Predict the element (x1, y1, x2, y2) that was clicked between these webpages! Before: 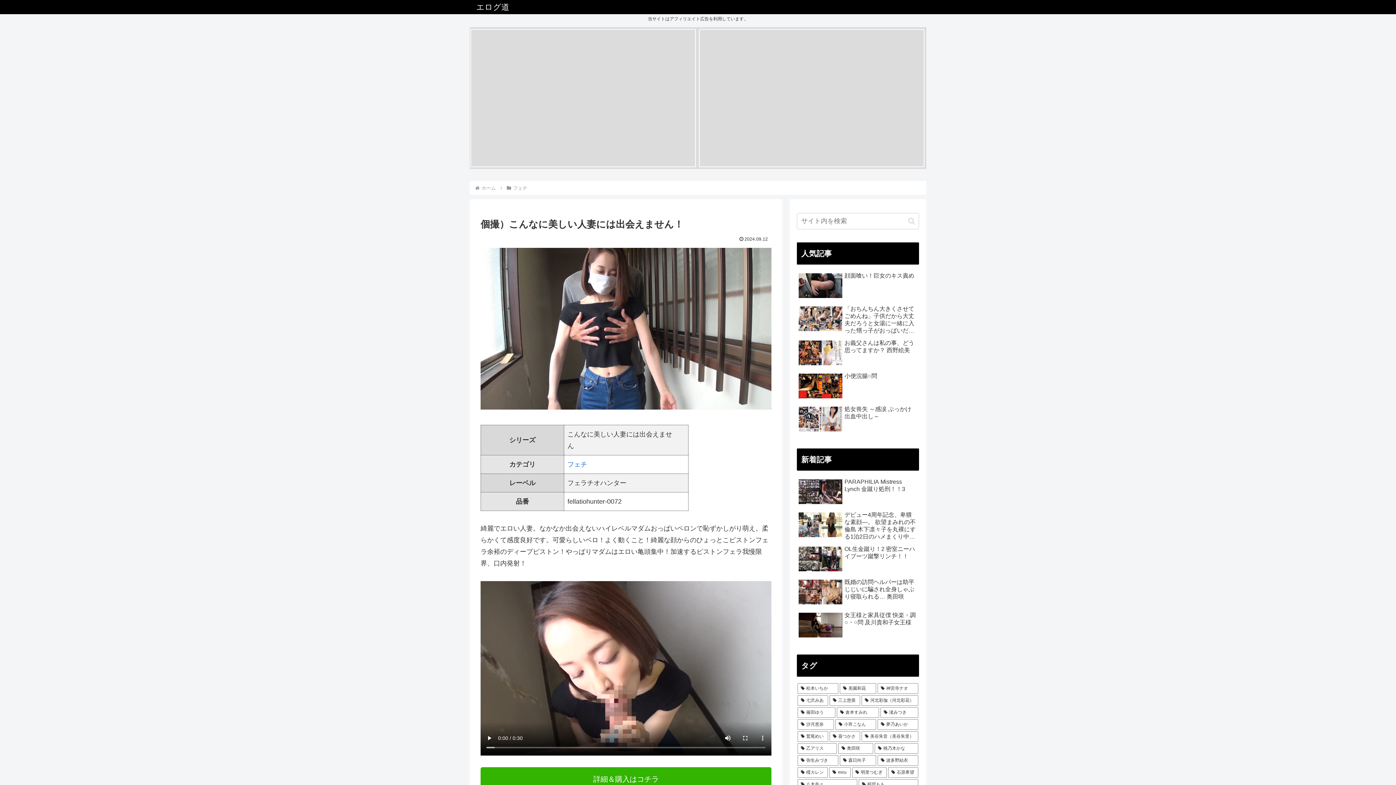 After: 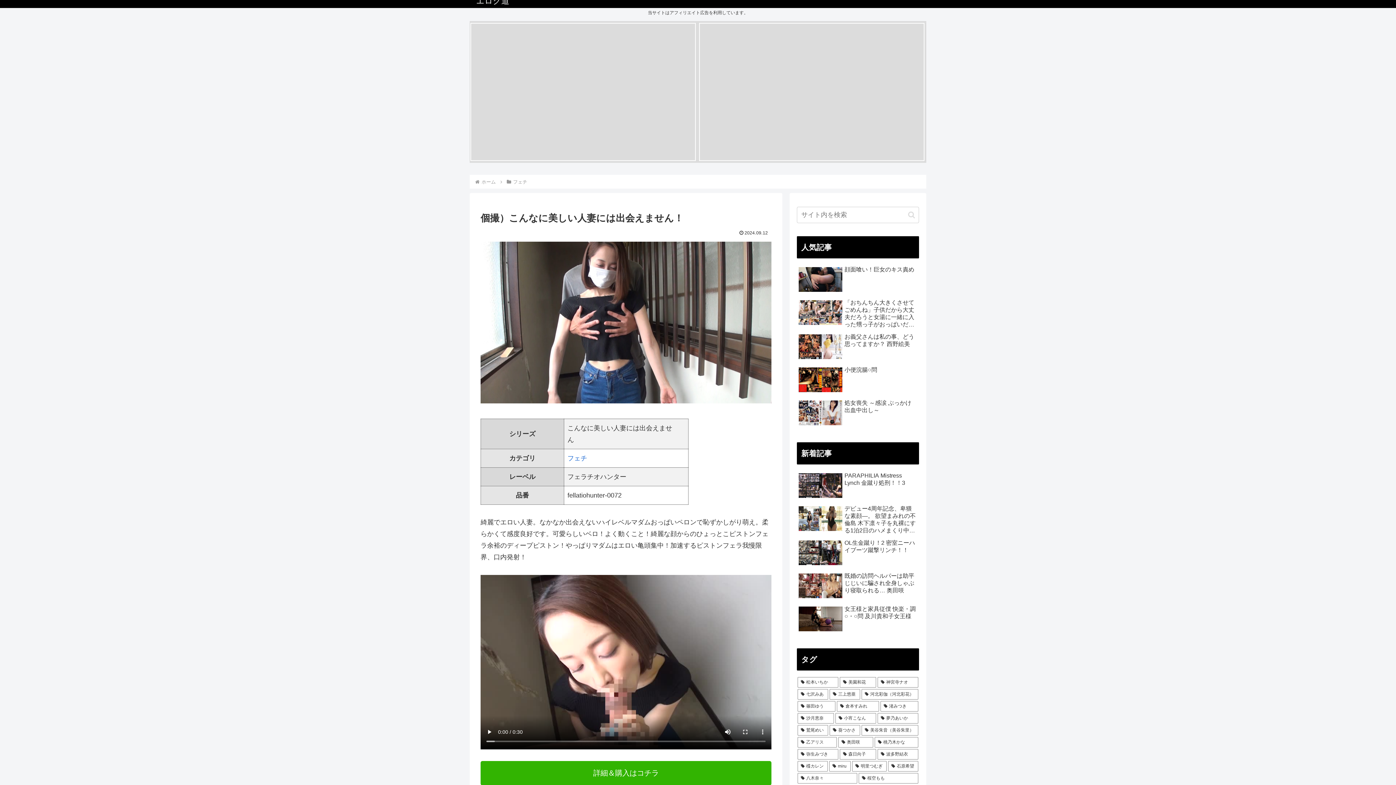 Action: label: 詳細＆購入はコチラ bbox: (480, 767, 771, 791)